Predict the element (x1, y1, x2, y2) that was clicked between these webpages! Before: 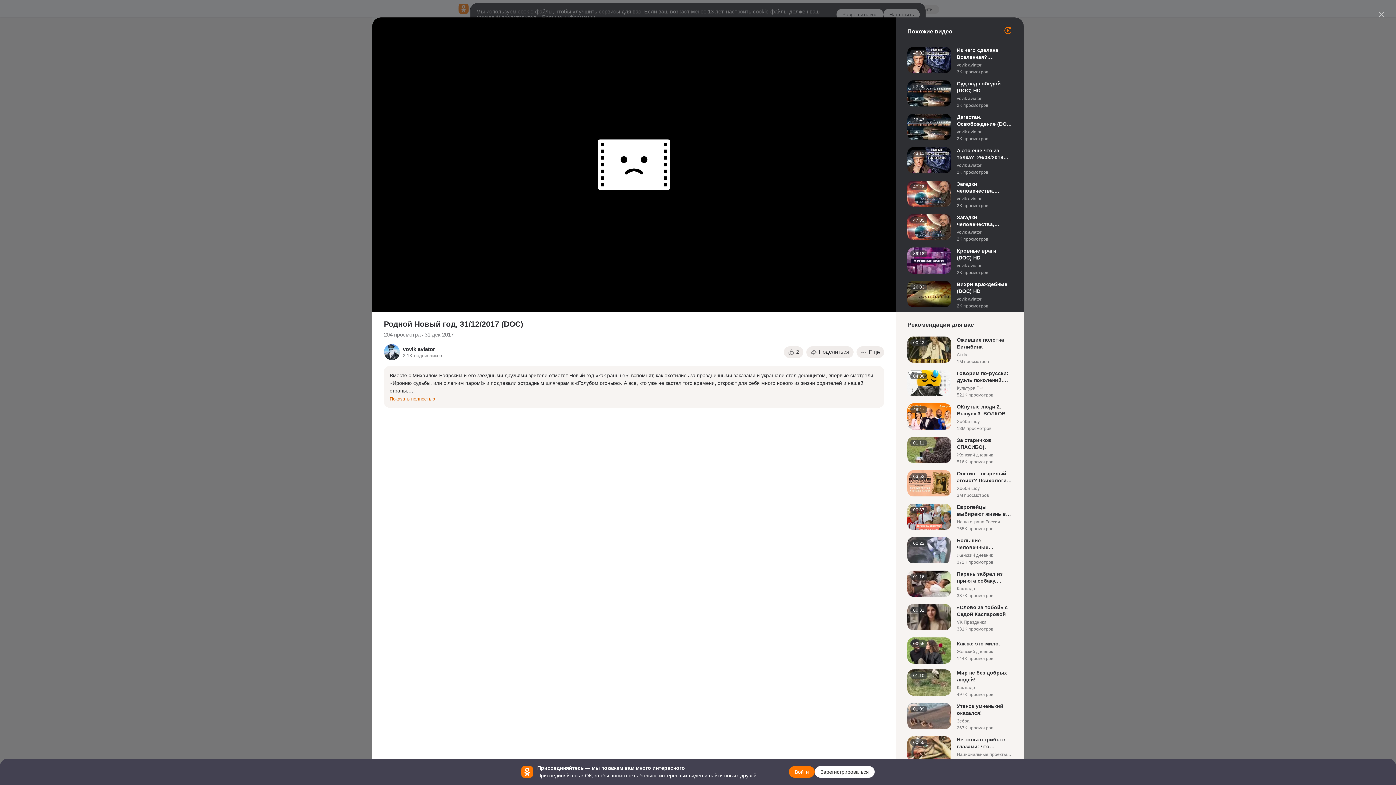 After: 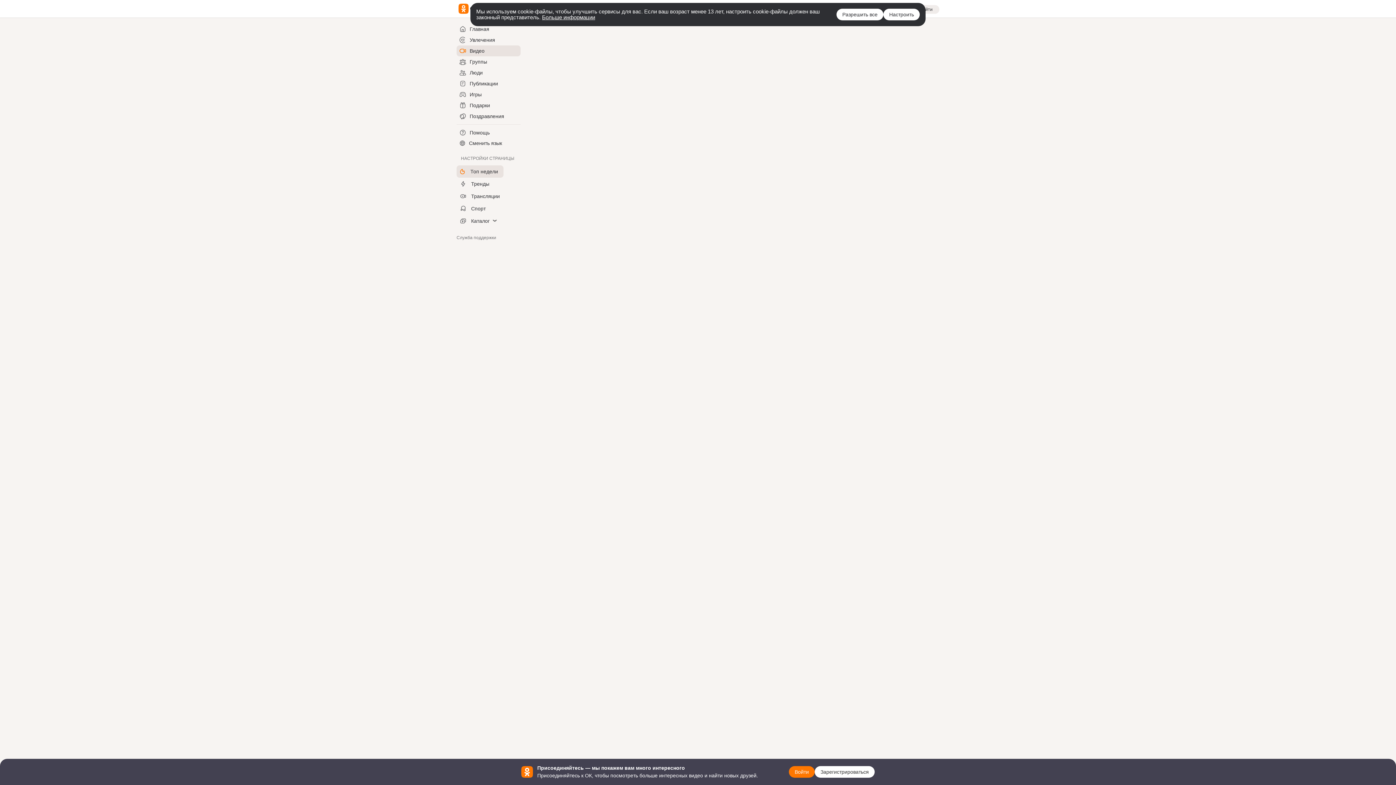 Action: bbox: (1376, 8, 1387, 20) label: Закрыть